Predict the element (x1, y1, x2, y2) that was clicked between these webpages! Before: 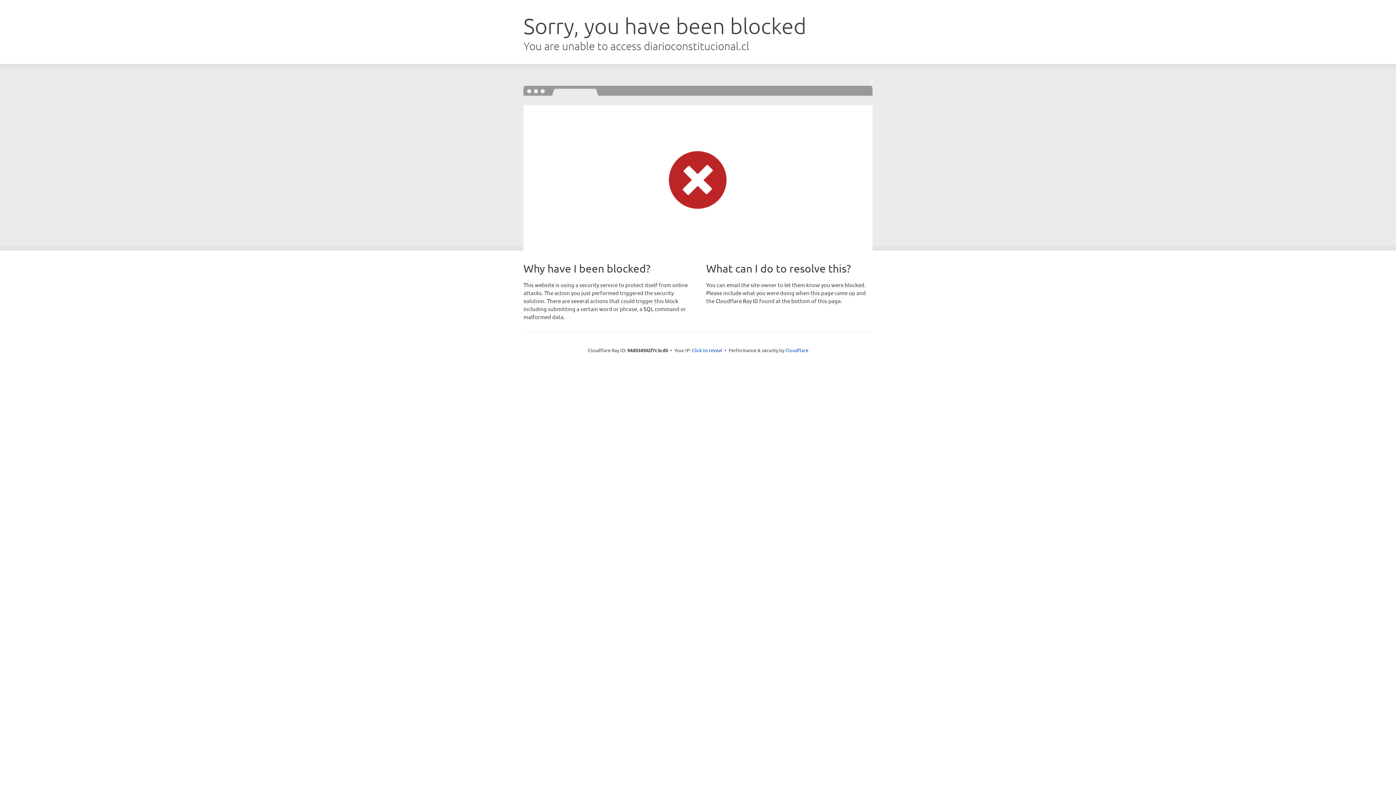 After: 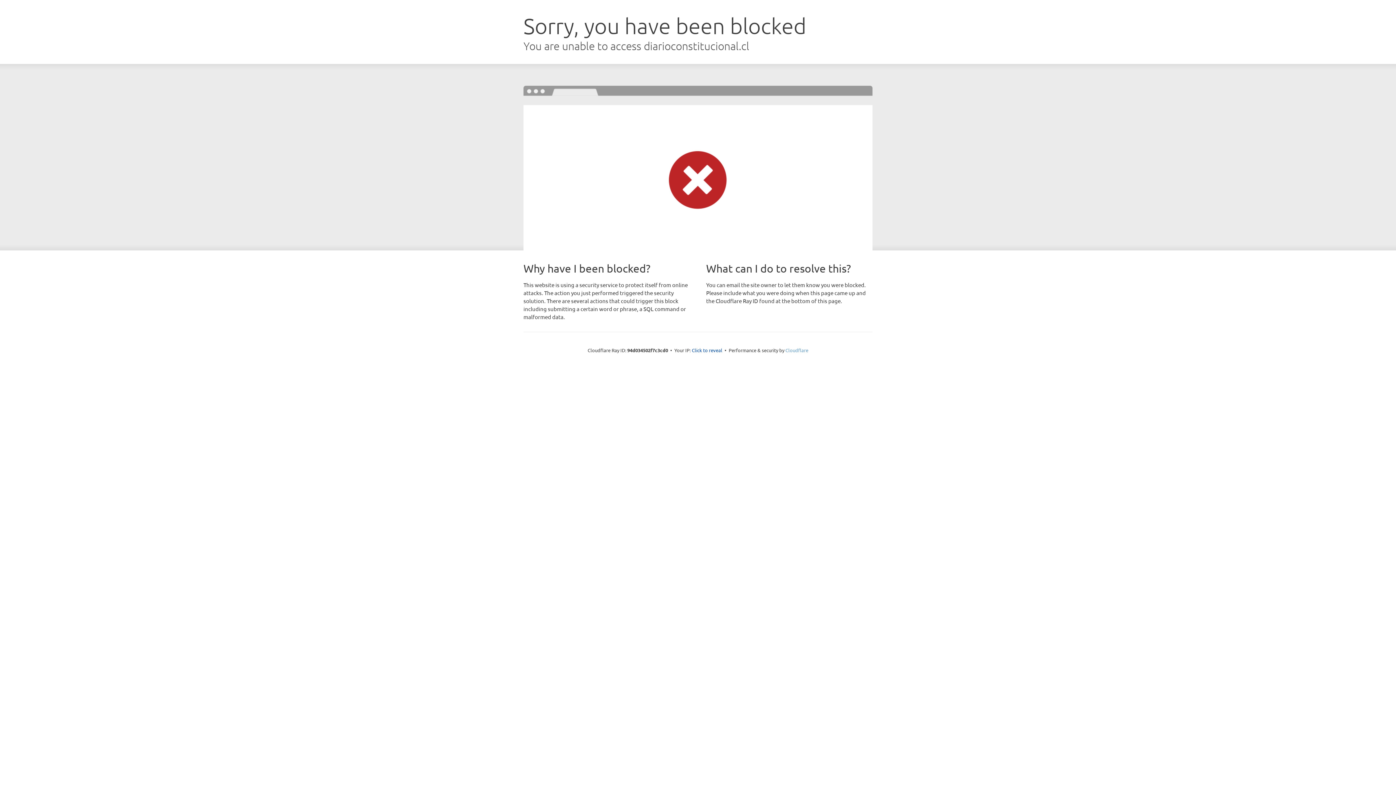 Action: label: Cloudflare bbox: (785, 347, 808, 353)